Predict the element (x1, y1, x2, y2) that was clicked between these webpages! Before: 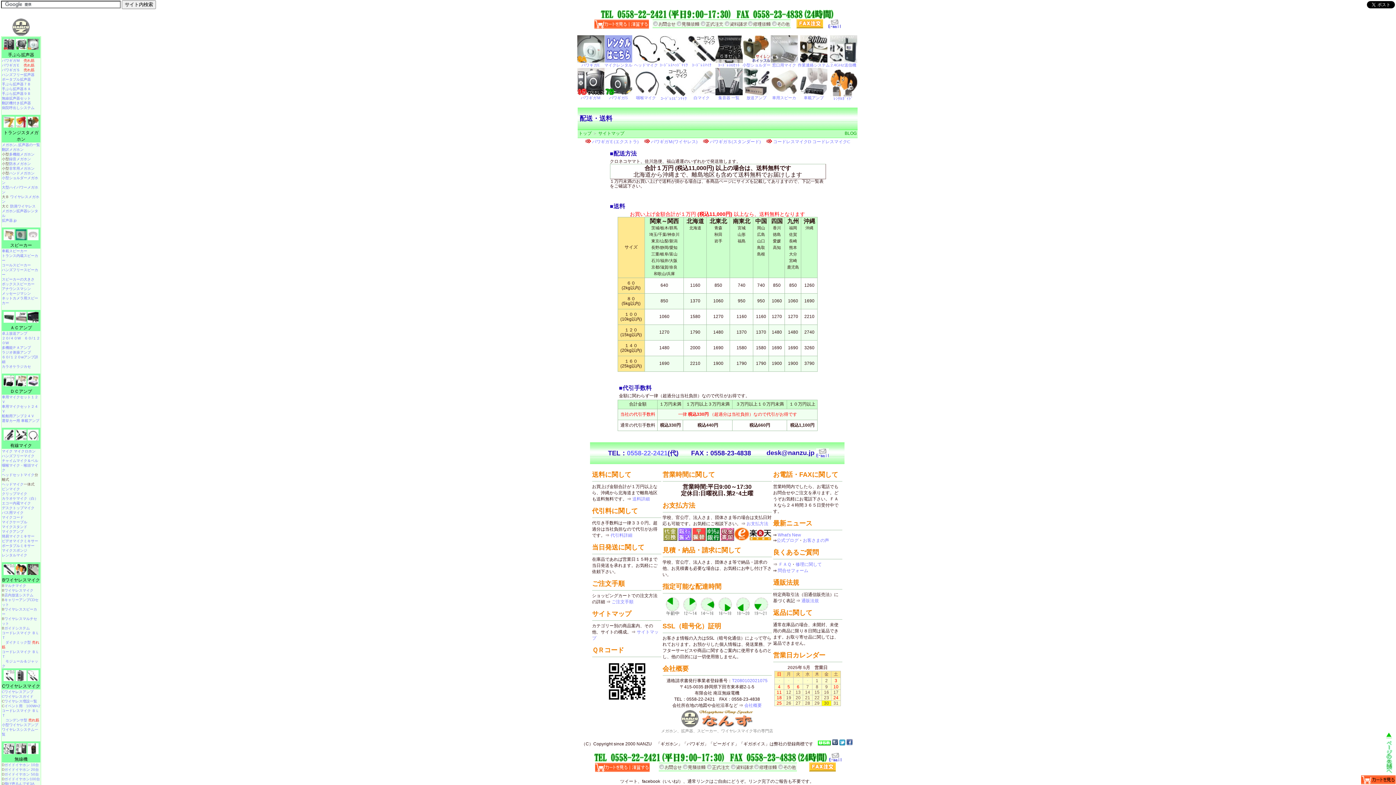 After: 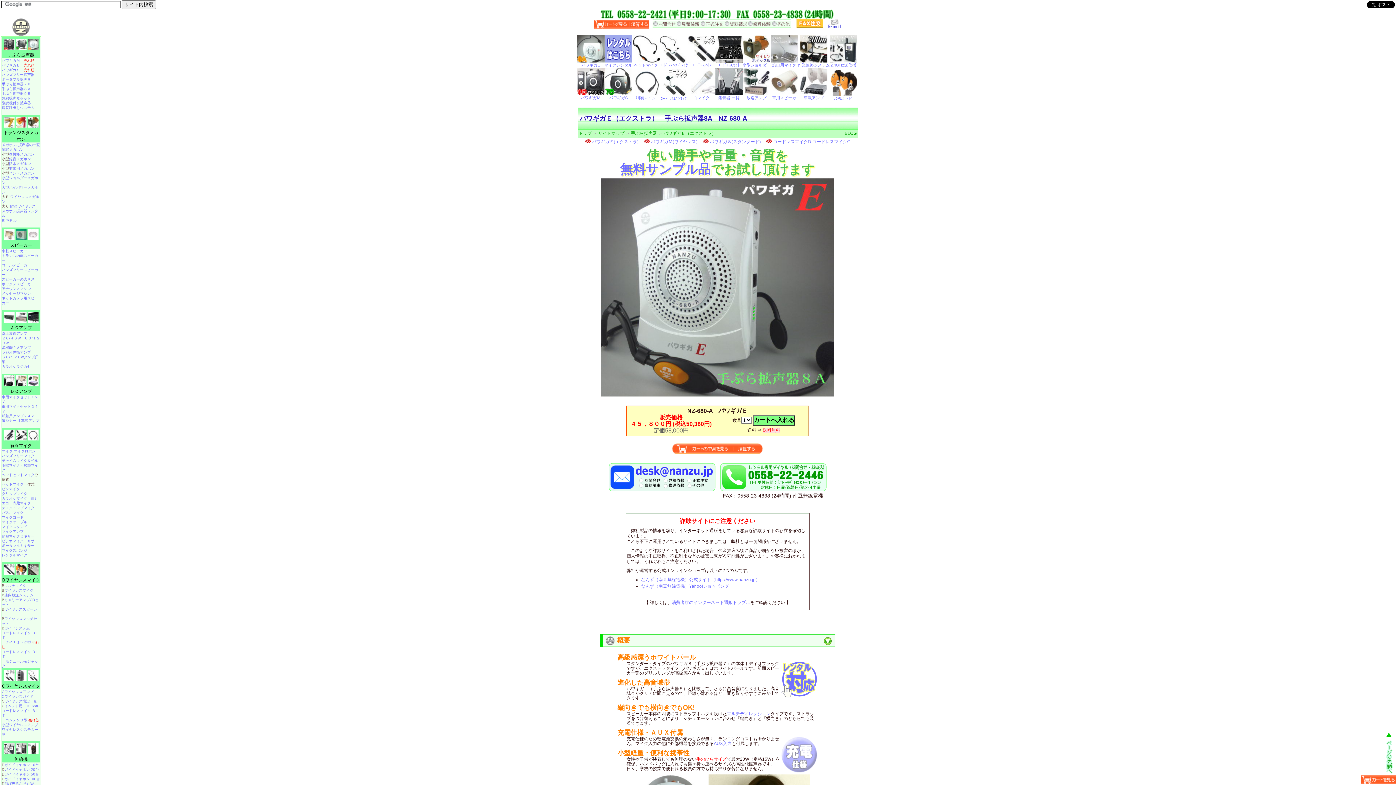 Action: bbox: (1, 86, 30, 90) label: 手ぶら拡声器８Ａ